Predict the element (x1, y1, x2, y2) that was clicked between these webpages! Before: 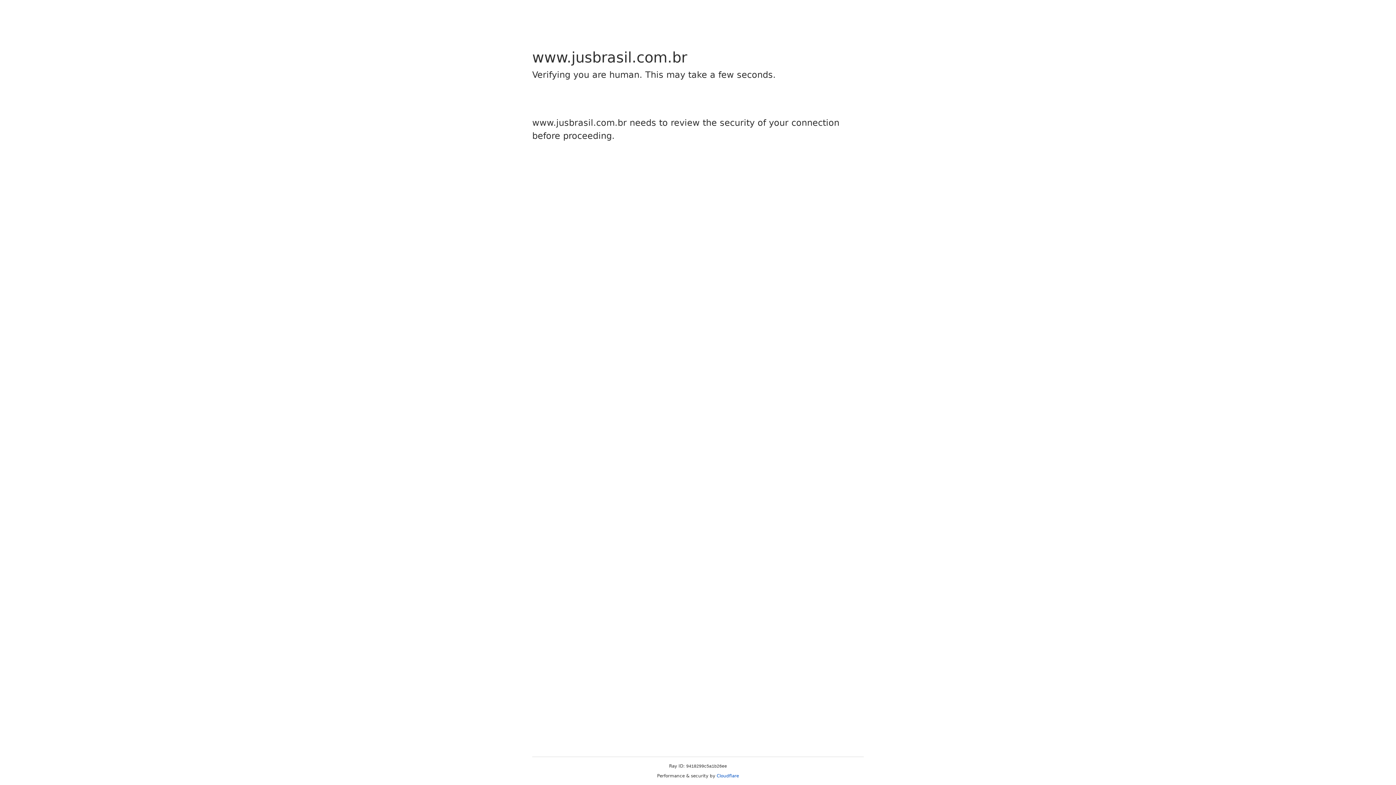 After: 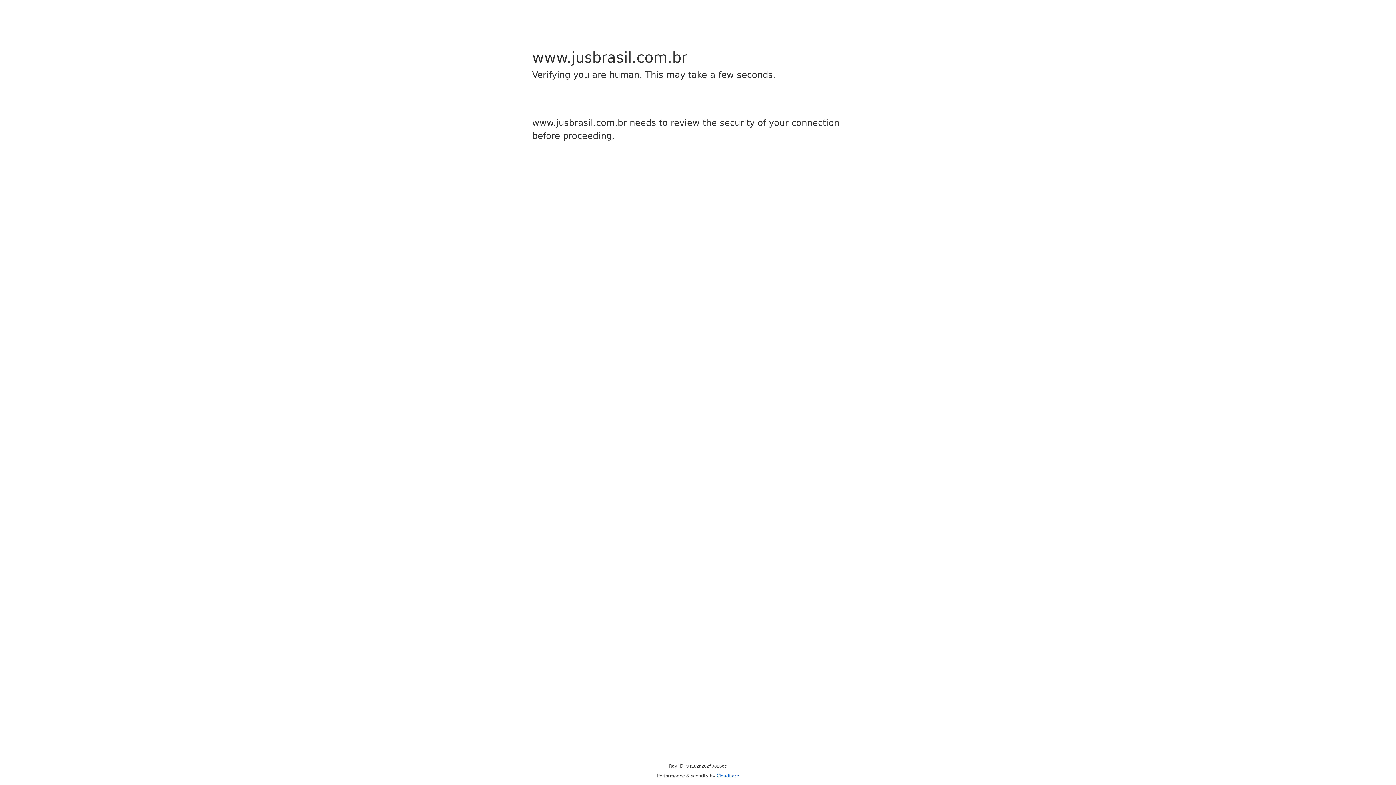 Action: bbox: (716, 773, 739, 778) label: Cloudflare